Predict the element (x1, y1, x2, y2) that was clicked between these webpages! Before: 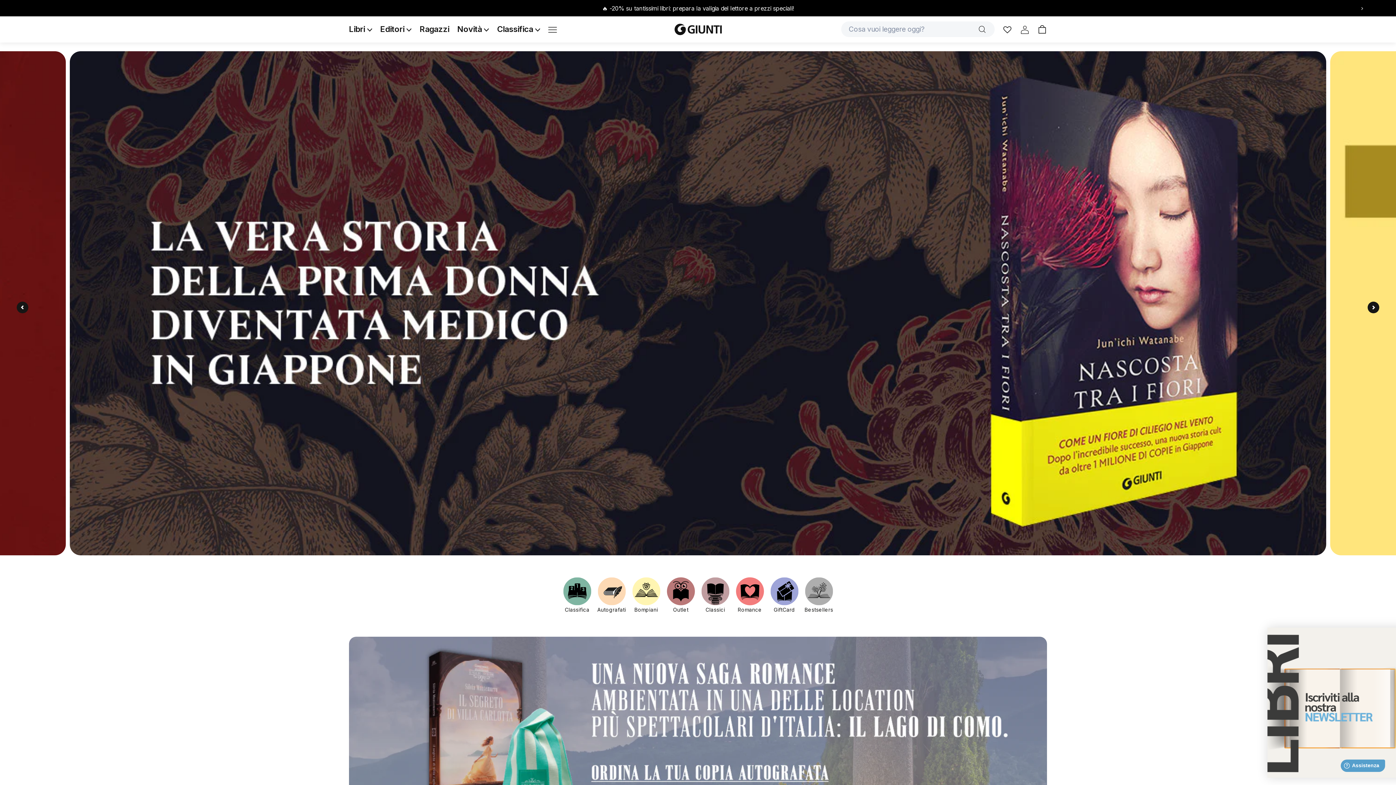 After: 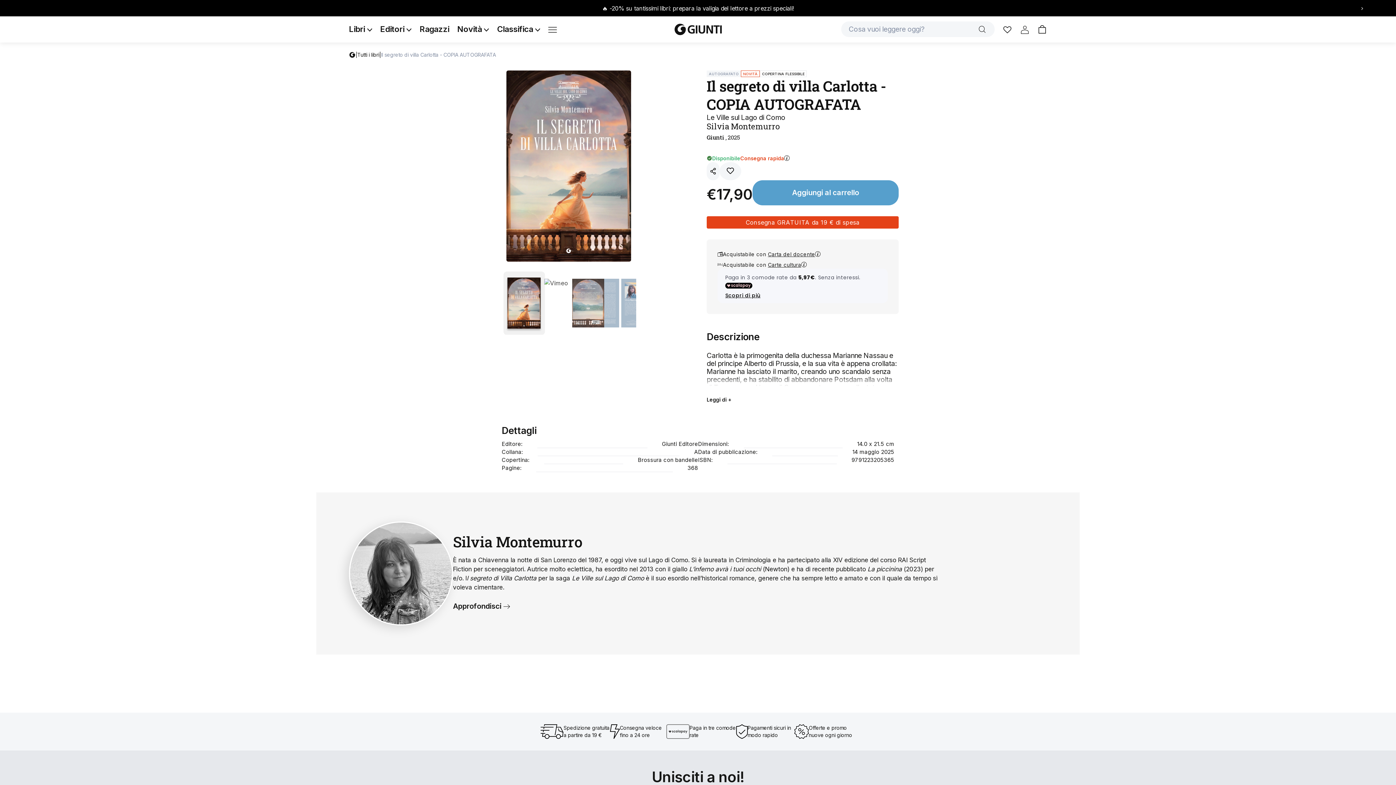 Action: bbox: (349, 637, 1047, 829)